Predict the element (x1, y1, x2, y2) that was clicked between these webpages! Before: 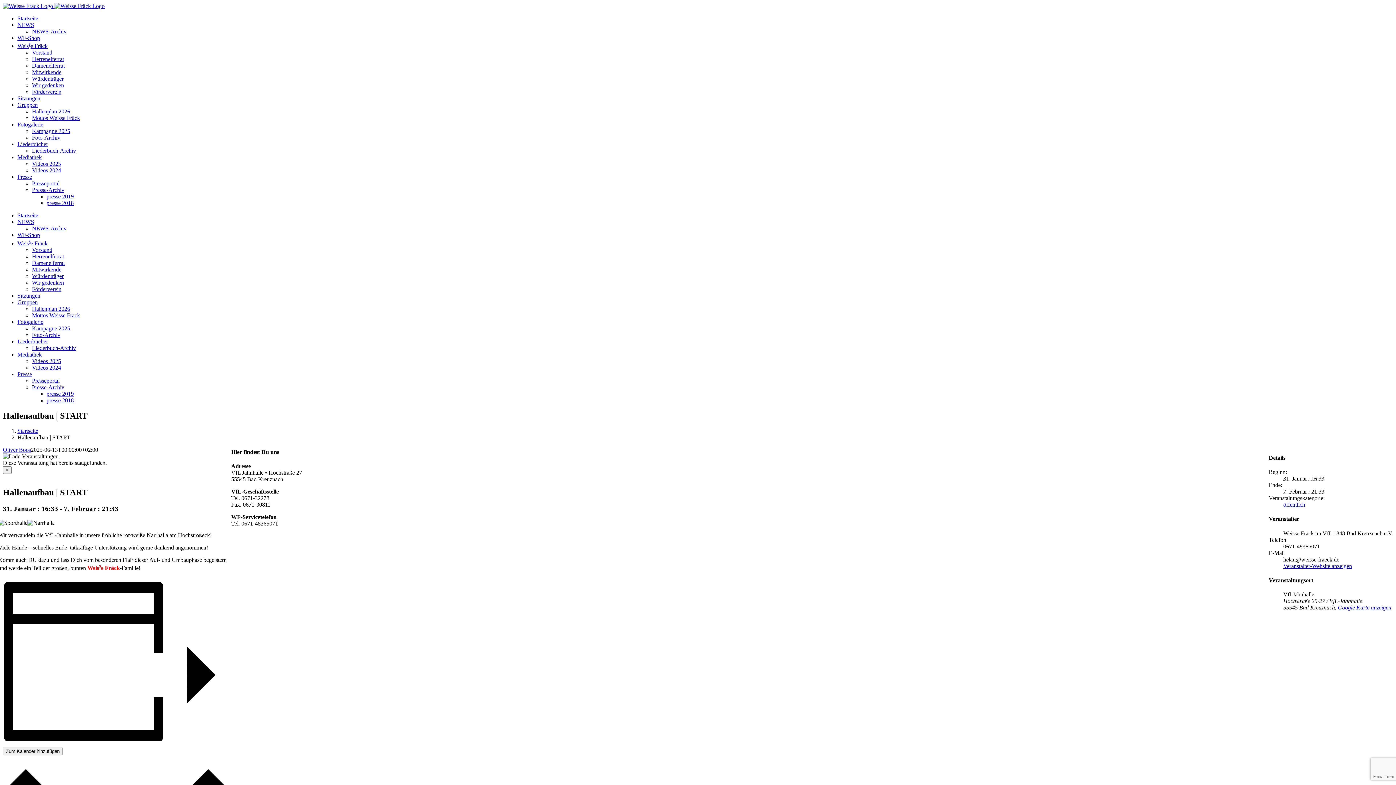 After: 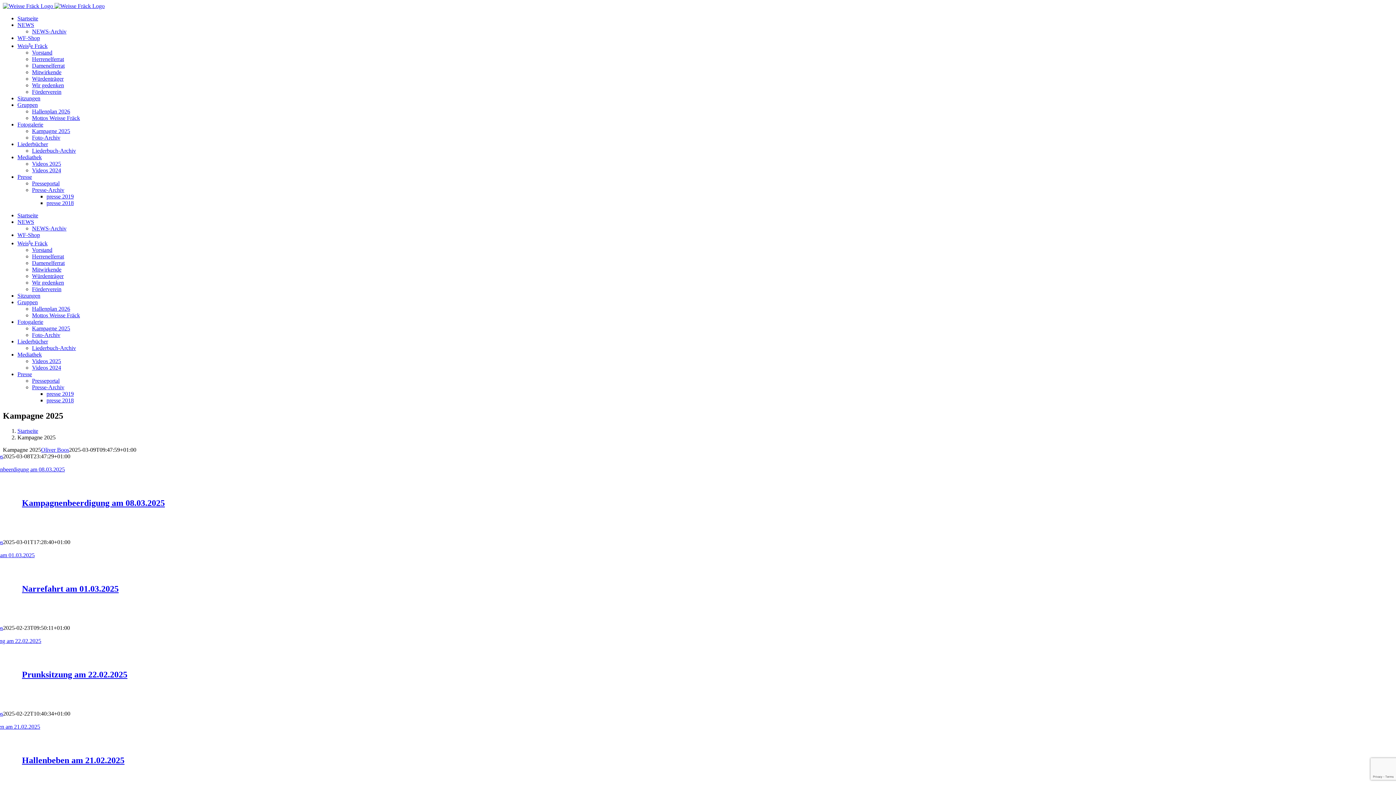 Action: label: Kampagne 2025 bbox: (32, 325, 70, 331)